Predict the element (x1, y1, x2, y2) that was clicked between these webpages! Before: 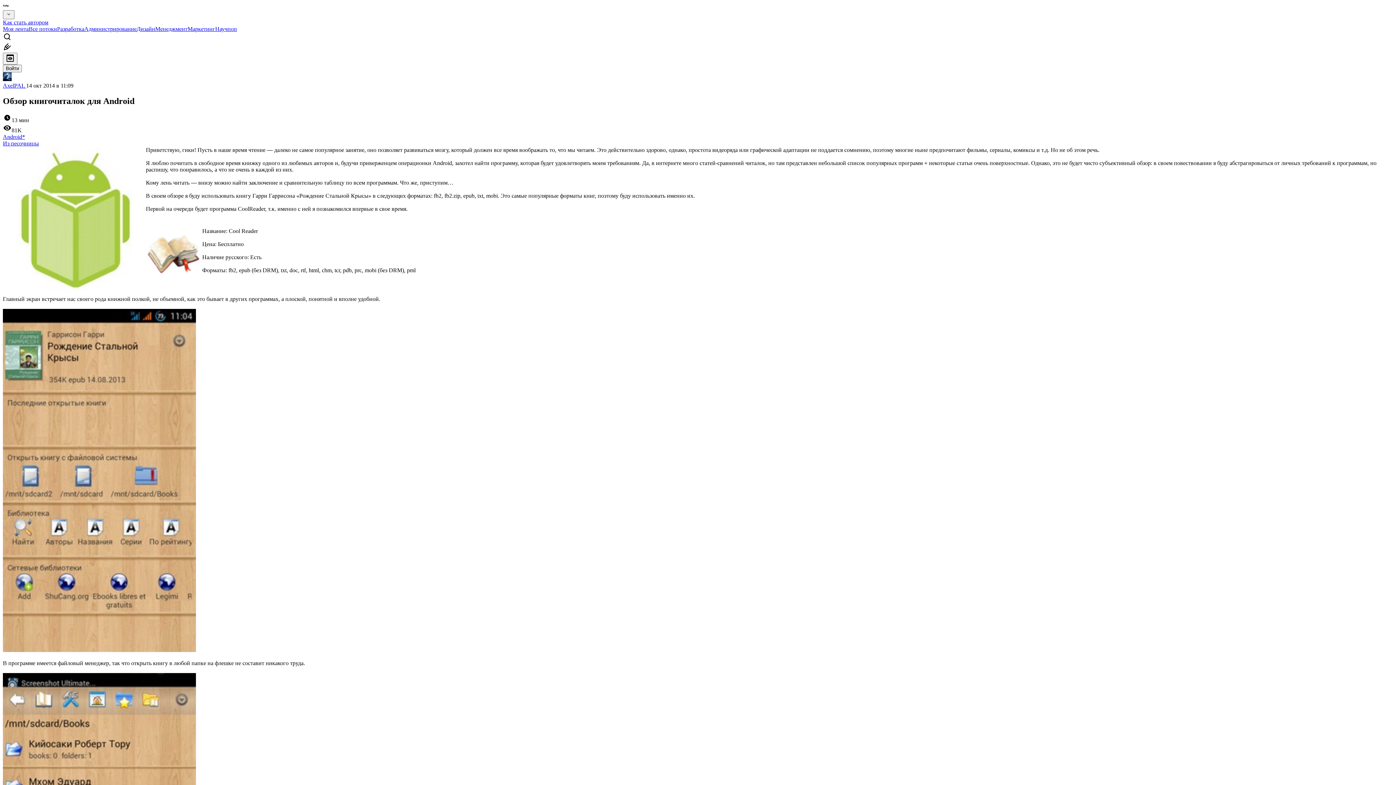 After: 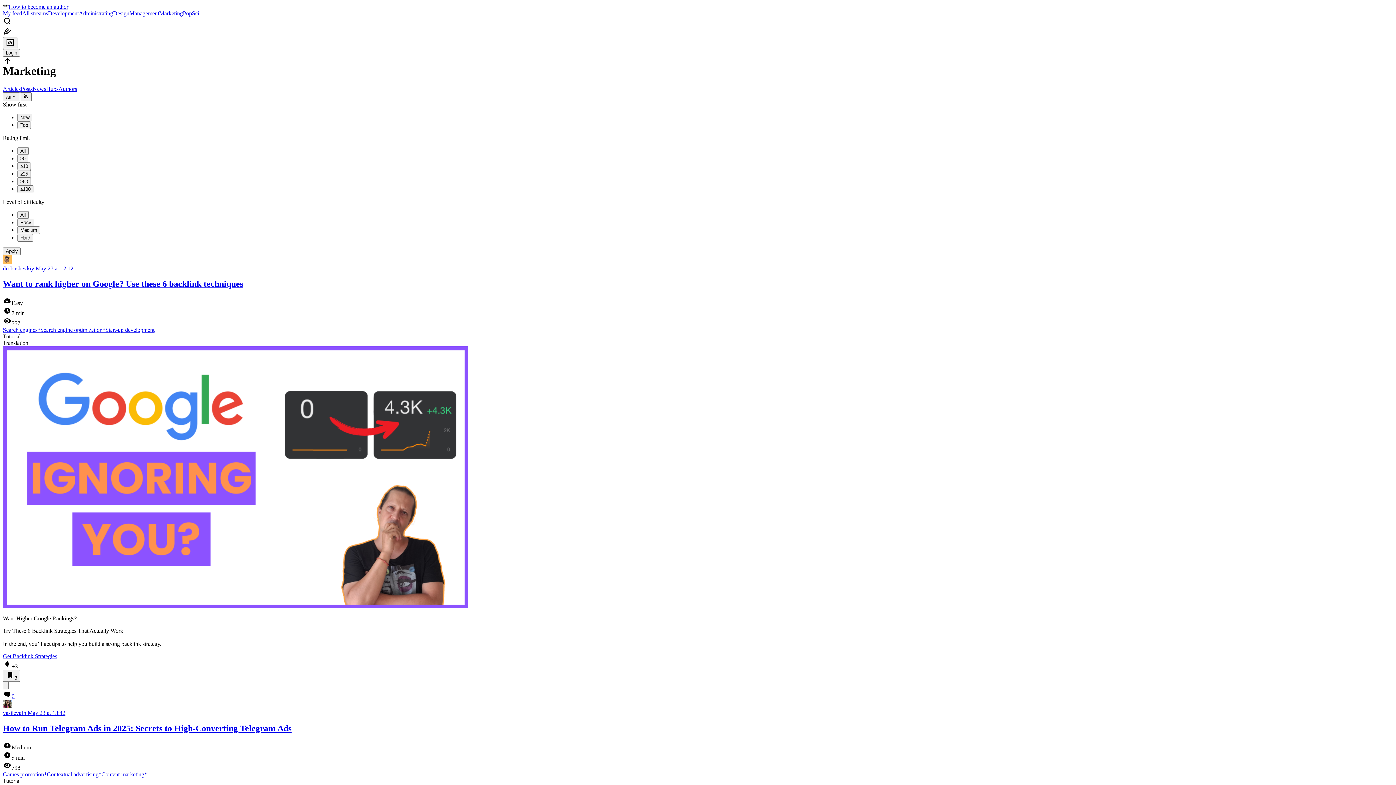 Action: bbox: (187, 25, 215, 32) label: Маркетинг